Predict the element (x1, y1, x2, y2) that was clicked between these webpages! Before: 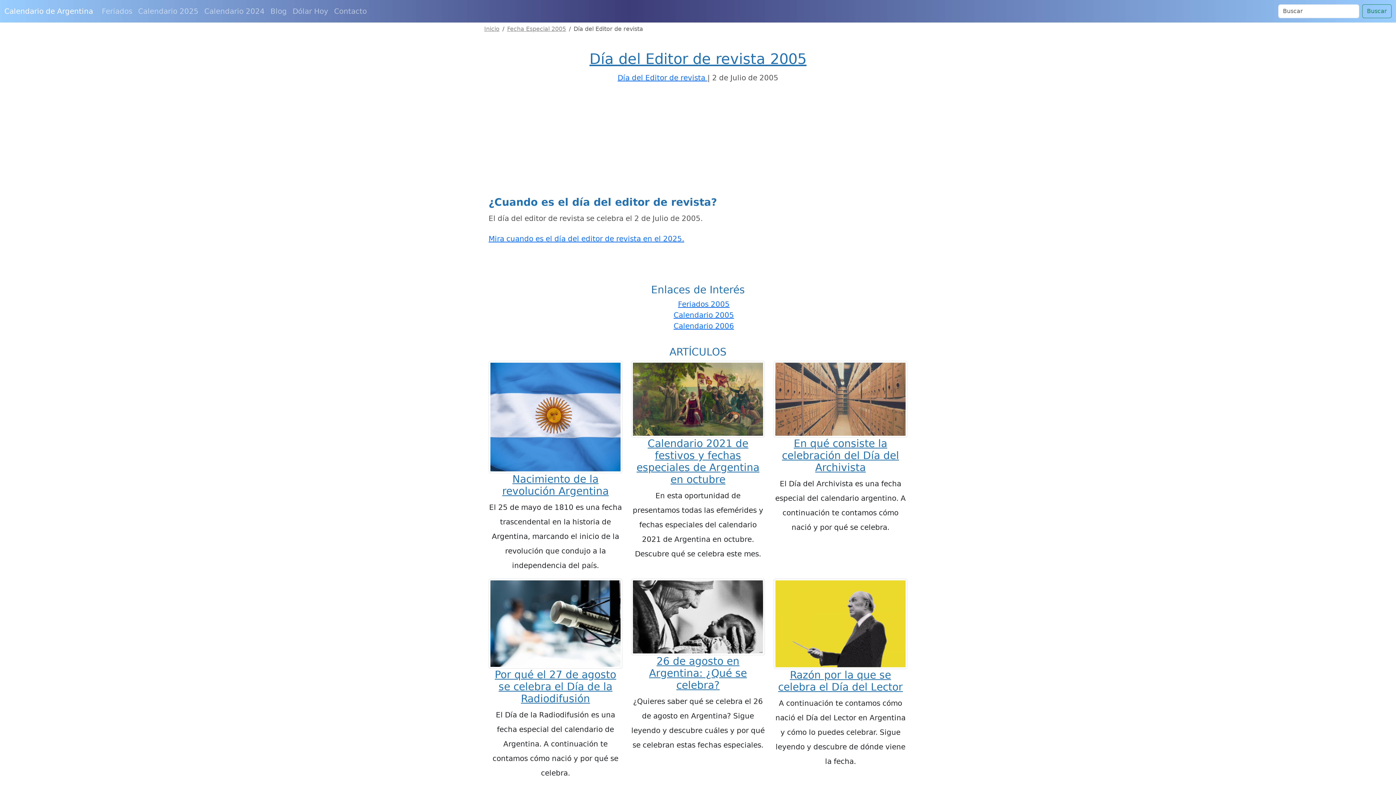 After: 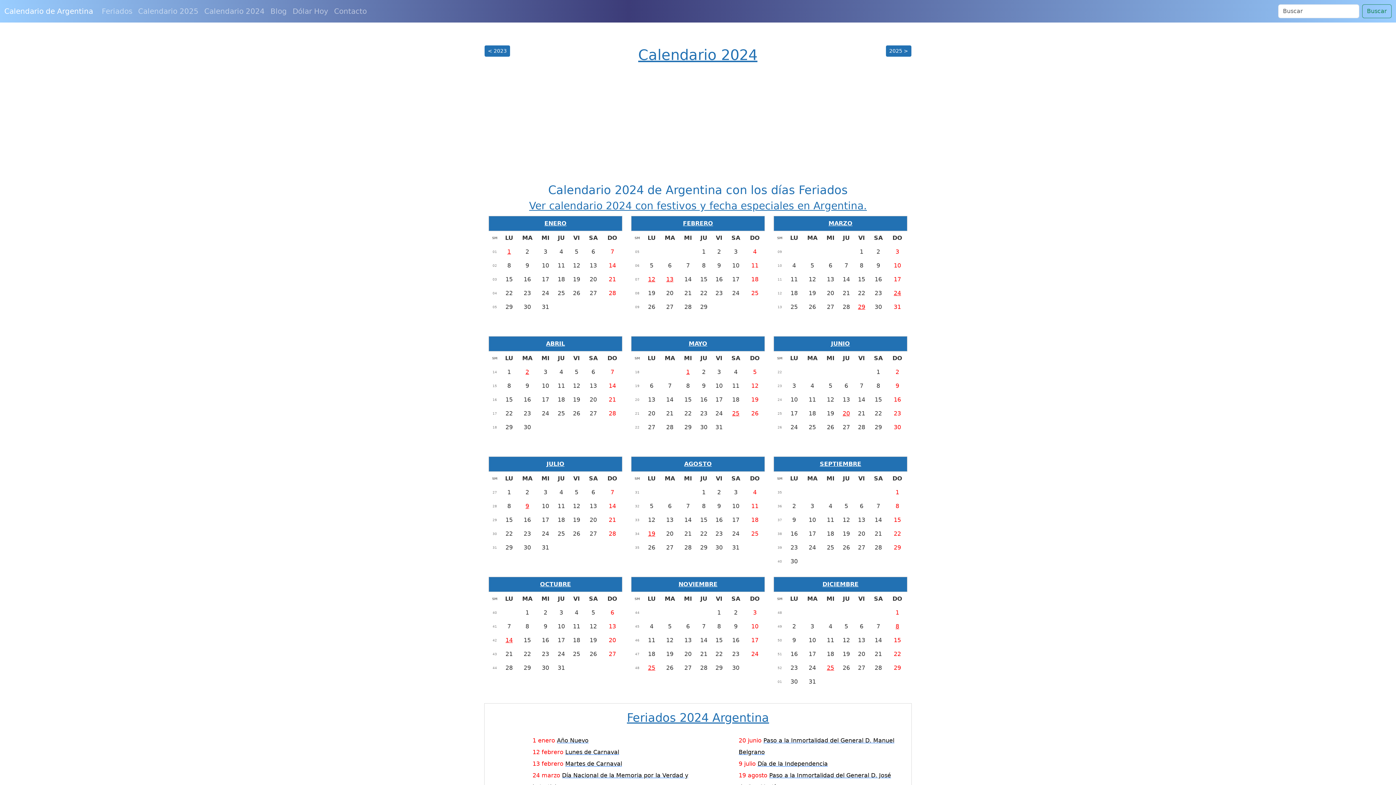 Action: label: Calendario 2024 bbox: (201, 2, 267, 19)